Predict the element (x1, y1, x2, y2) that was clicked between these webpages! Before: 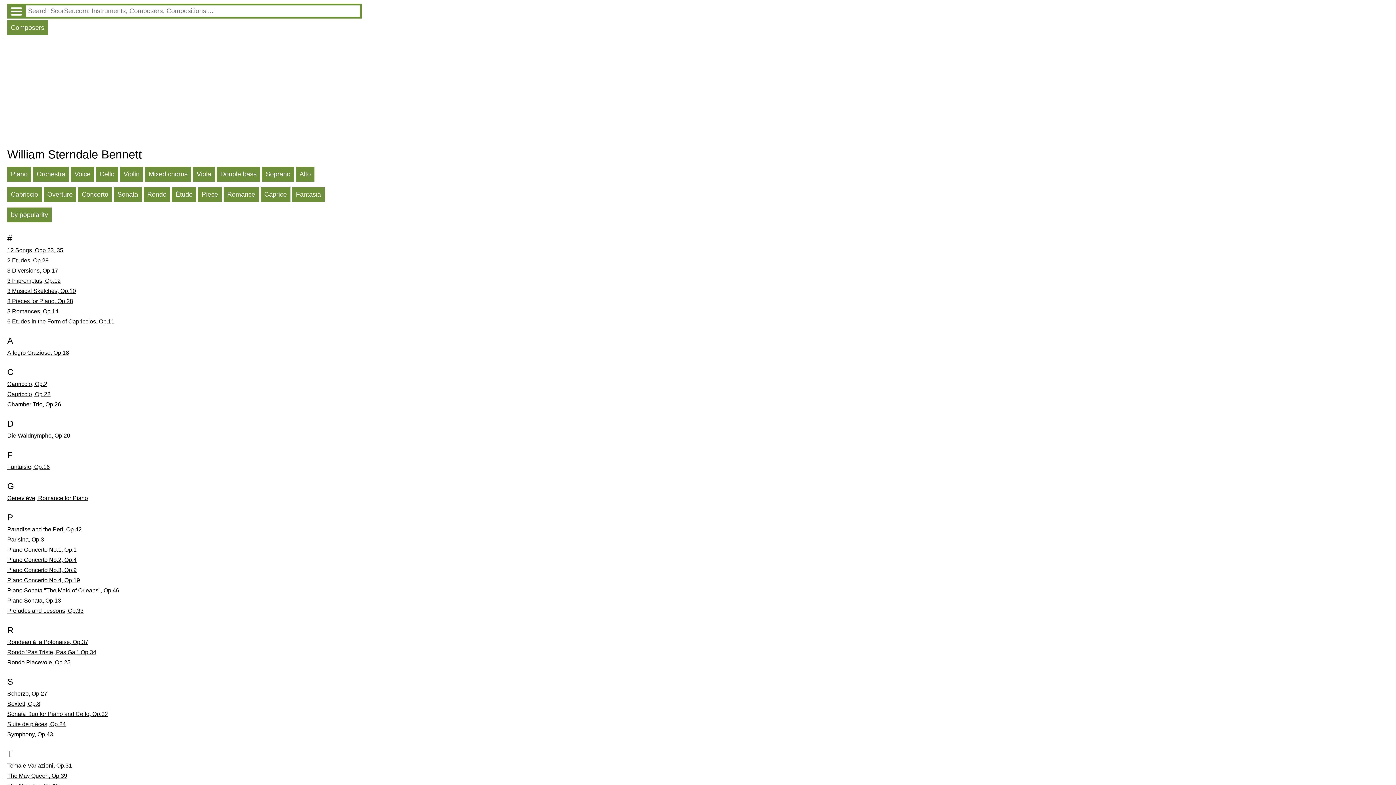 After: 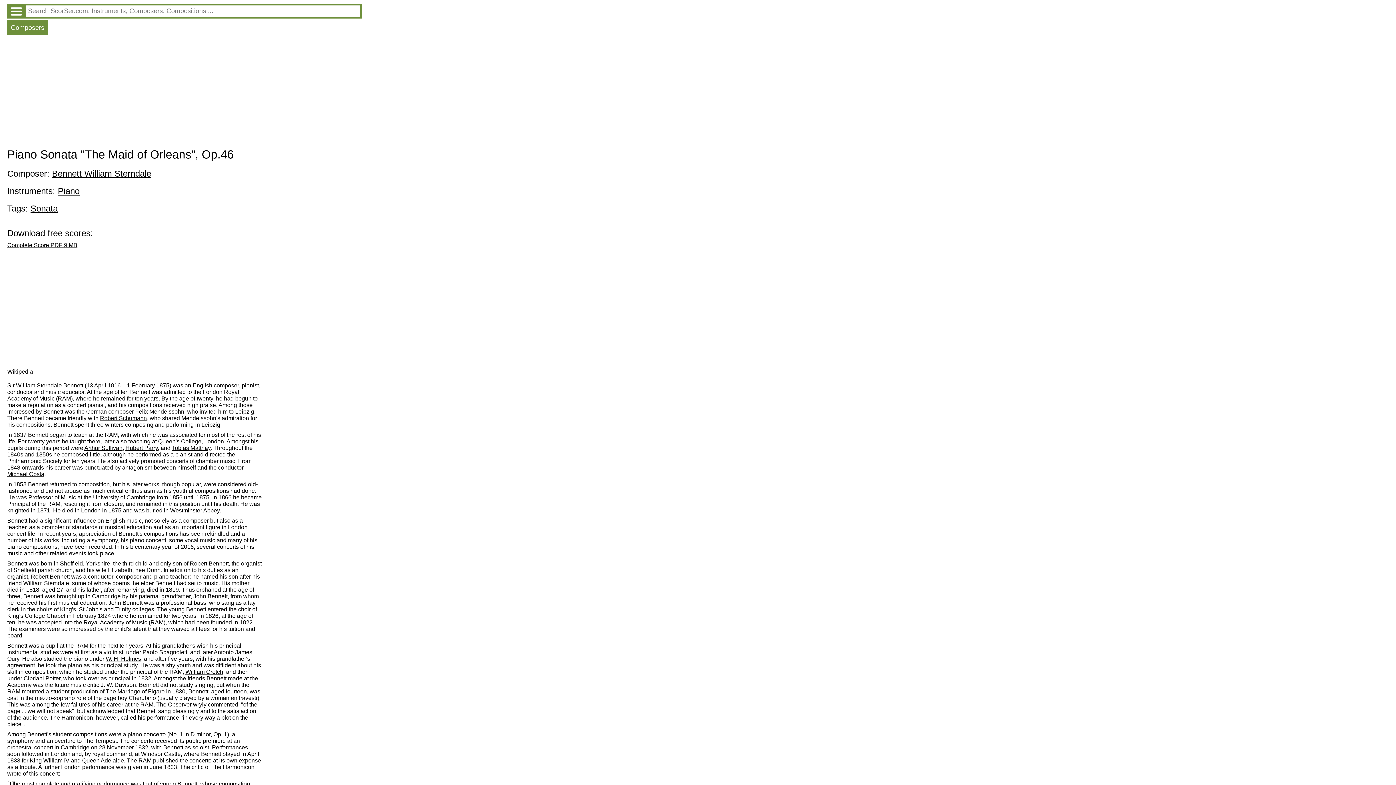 Action: bbox: (7, 587, 361, 597) label: Piano Sonata "The Maid of Orleans", Op.46